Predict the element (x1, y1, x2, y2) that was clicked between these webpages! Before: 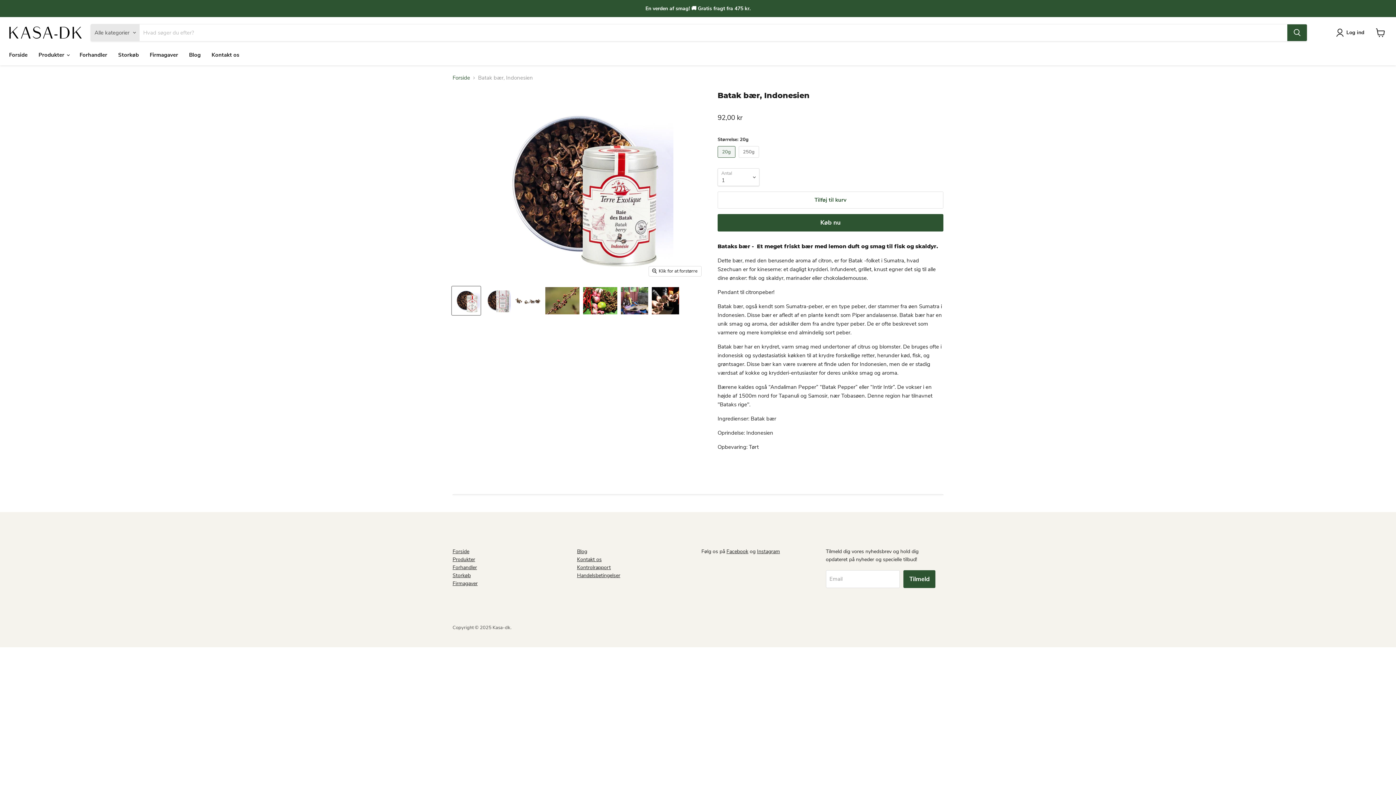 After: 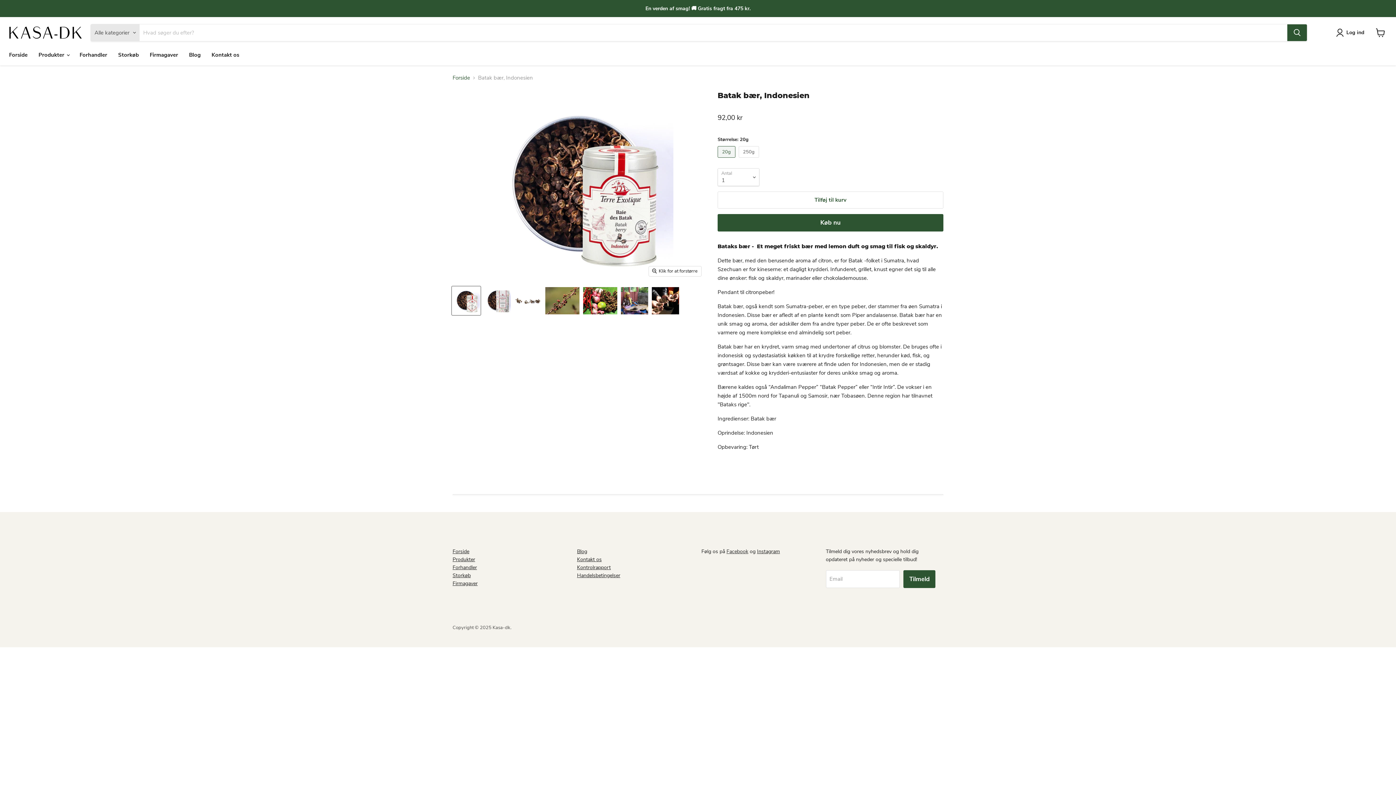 Action: label: Facebook bbox: (726, 548, 748, 555)